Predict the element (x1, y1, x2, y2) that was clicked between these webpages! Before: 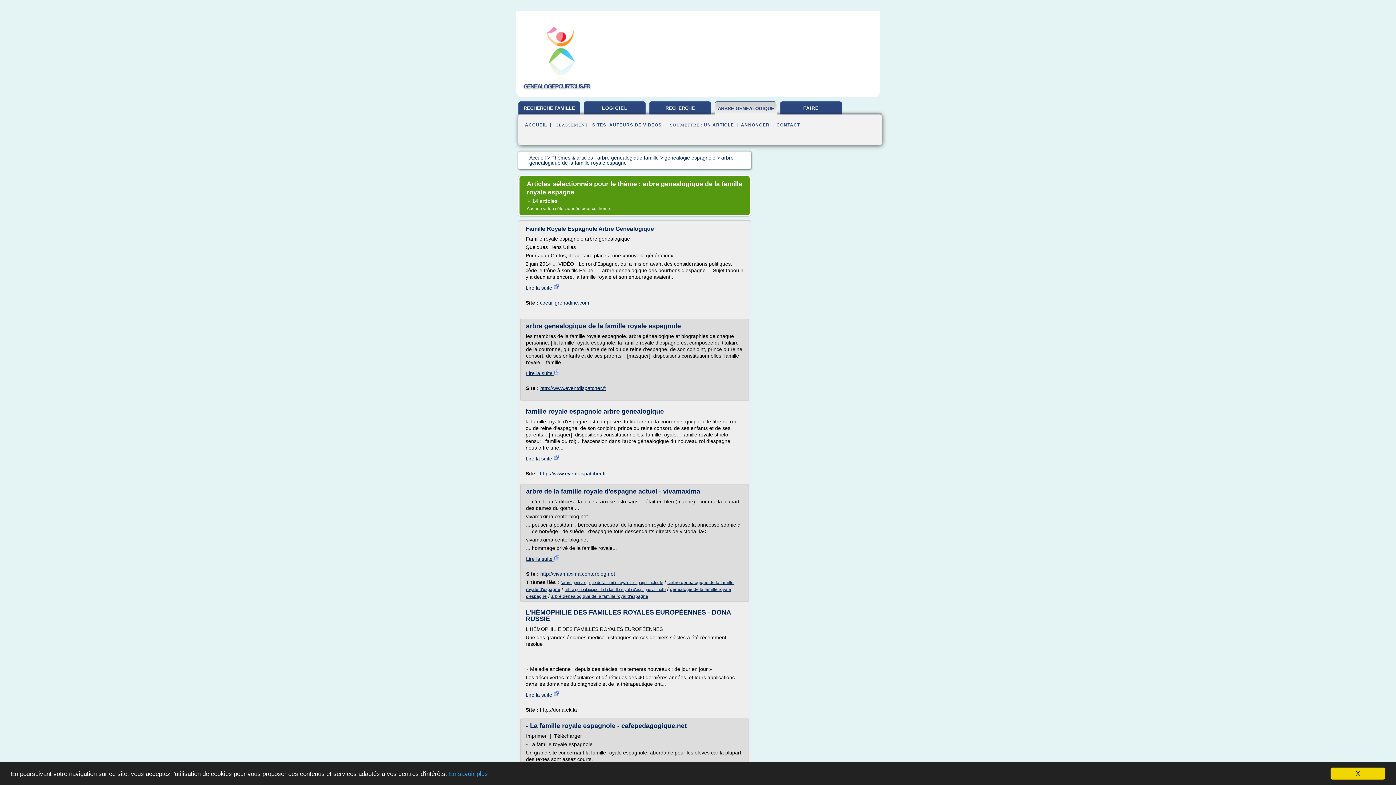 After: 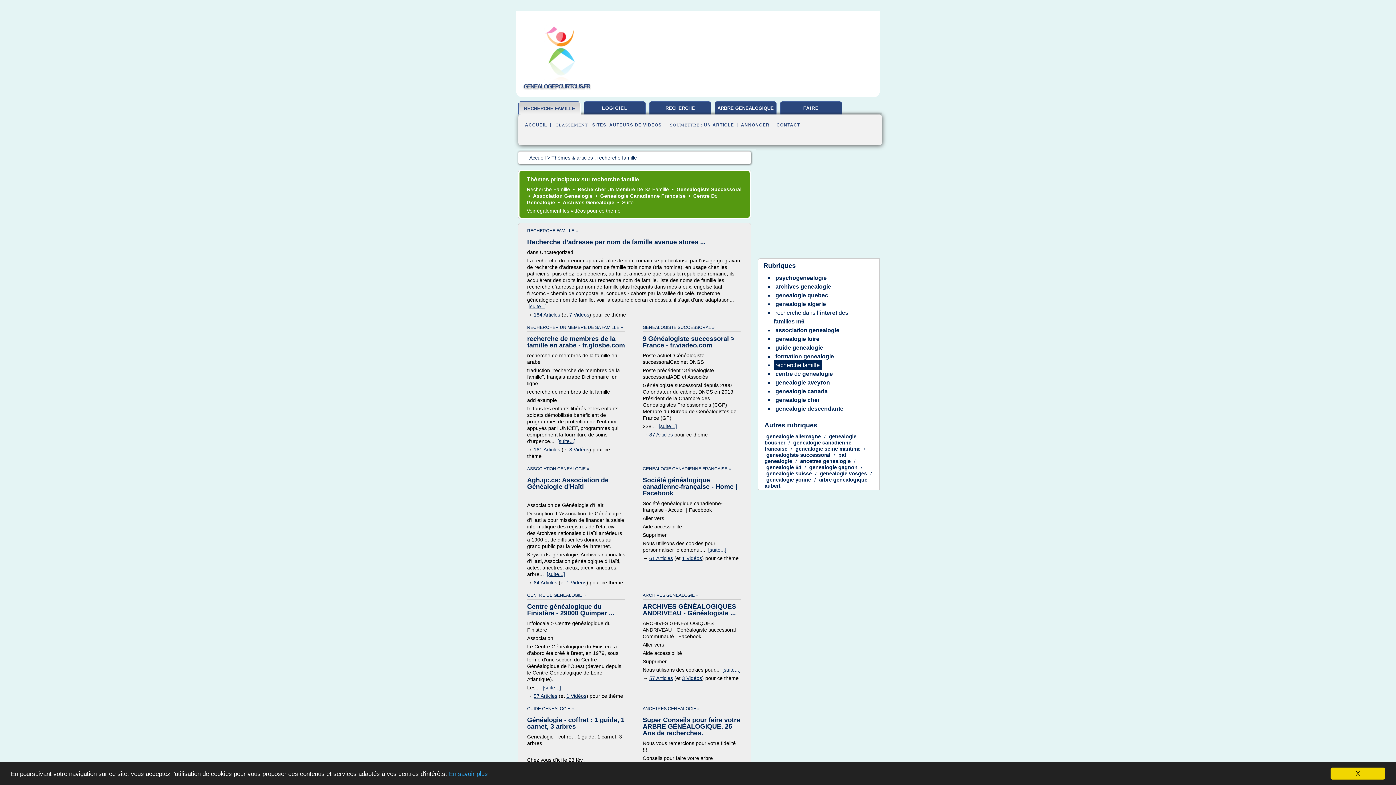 Action: bbox: (525, 122, 547, 127) label: ACCUEIL